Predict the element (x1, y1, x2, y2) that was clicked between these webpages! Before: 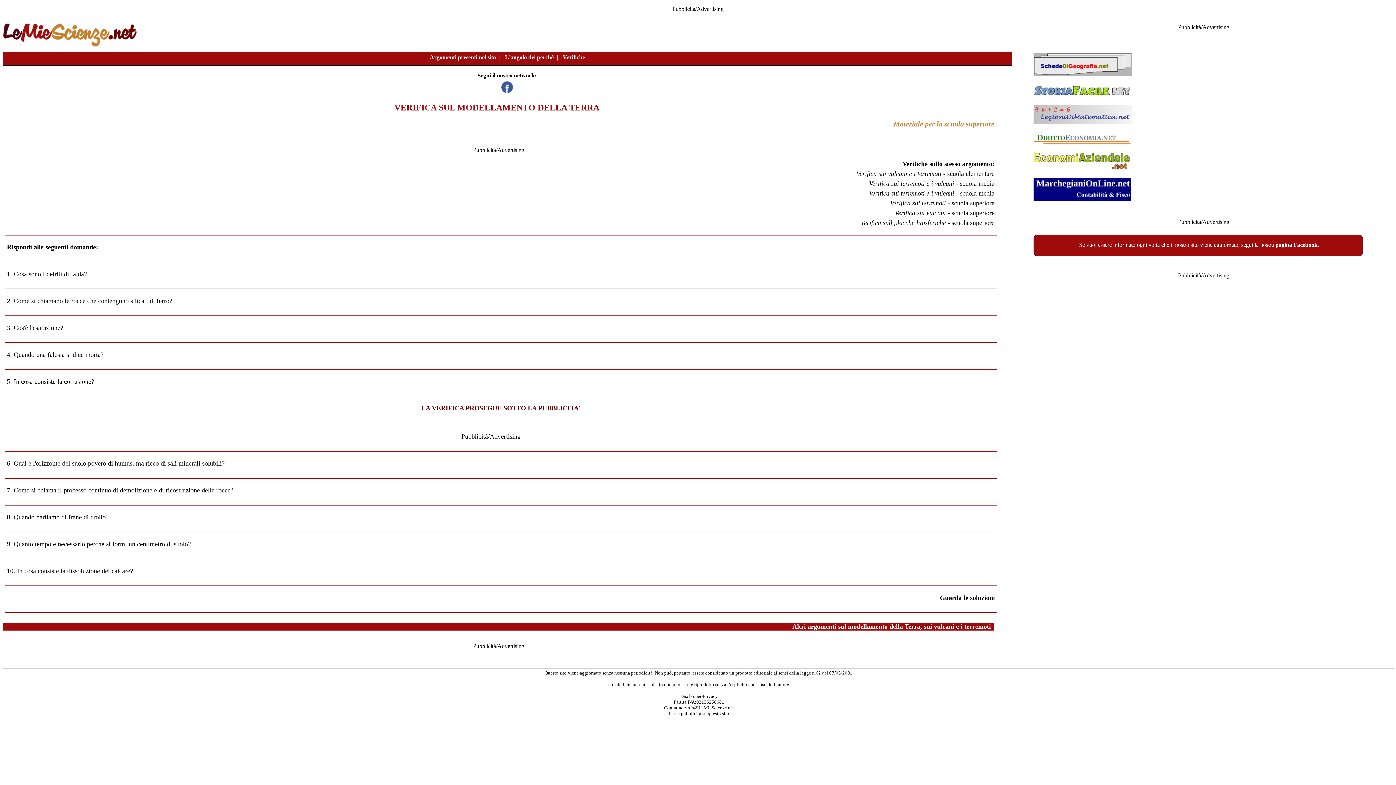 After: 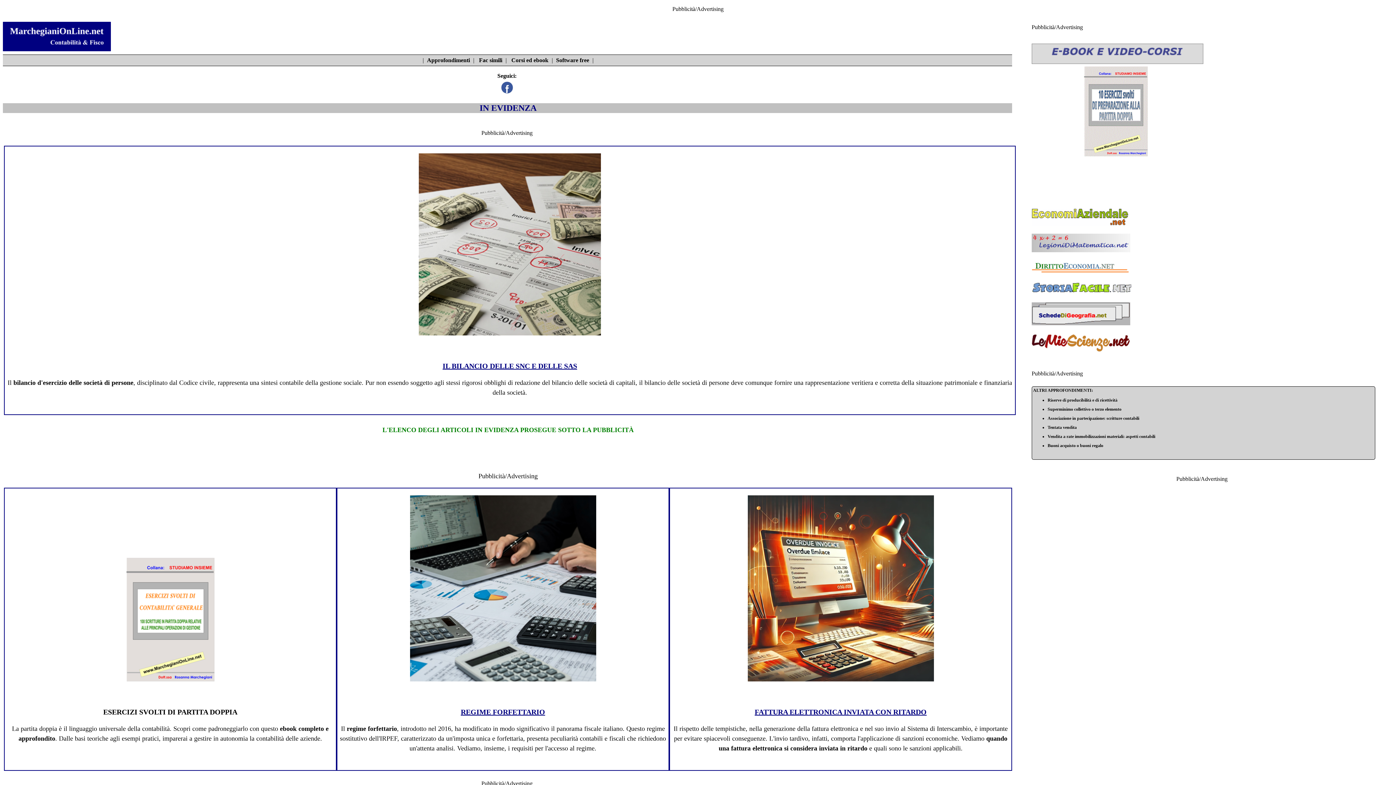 Action: bbox: (1033, 196, 1131, 202)